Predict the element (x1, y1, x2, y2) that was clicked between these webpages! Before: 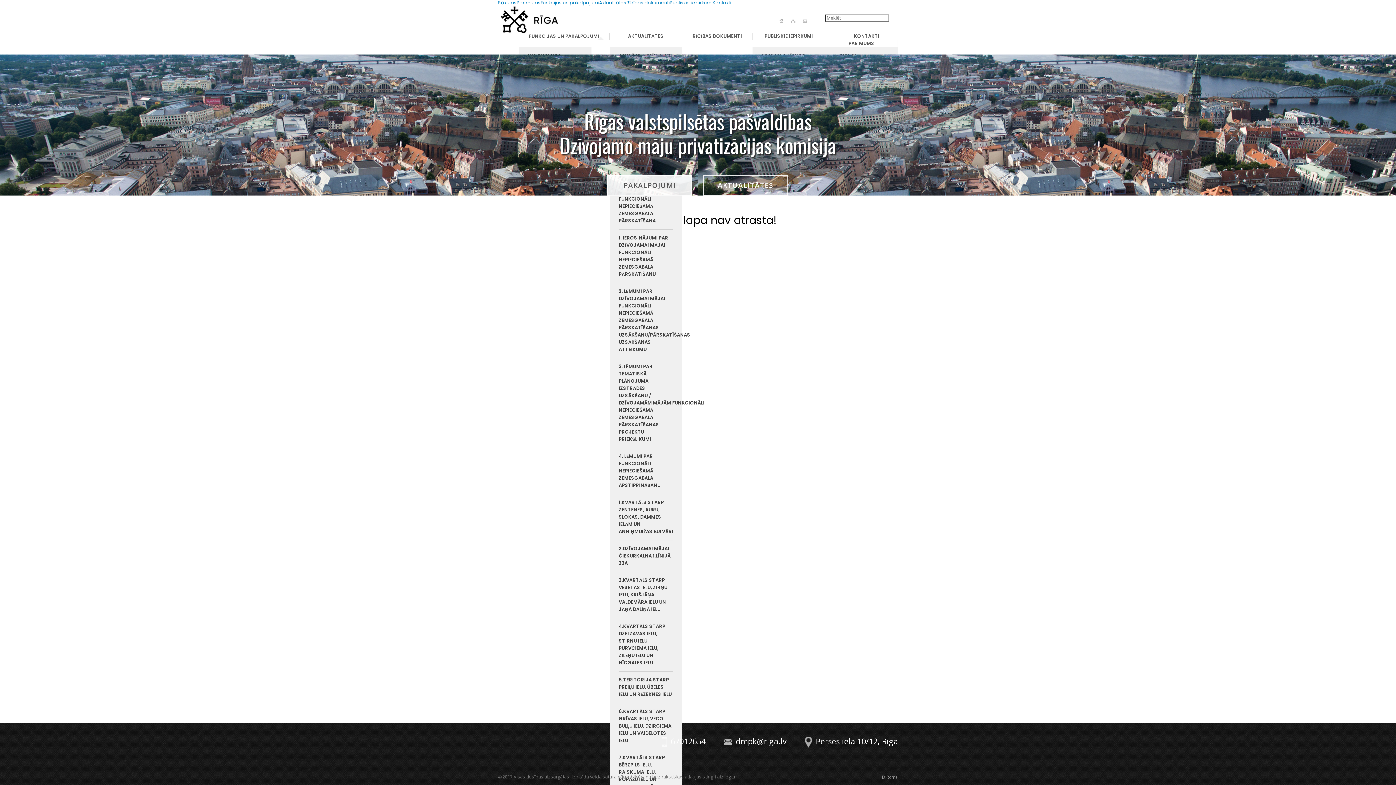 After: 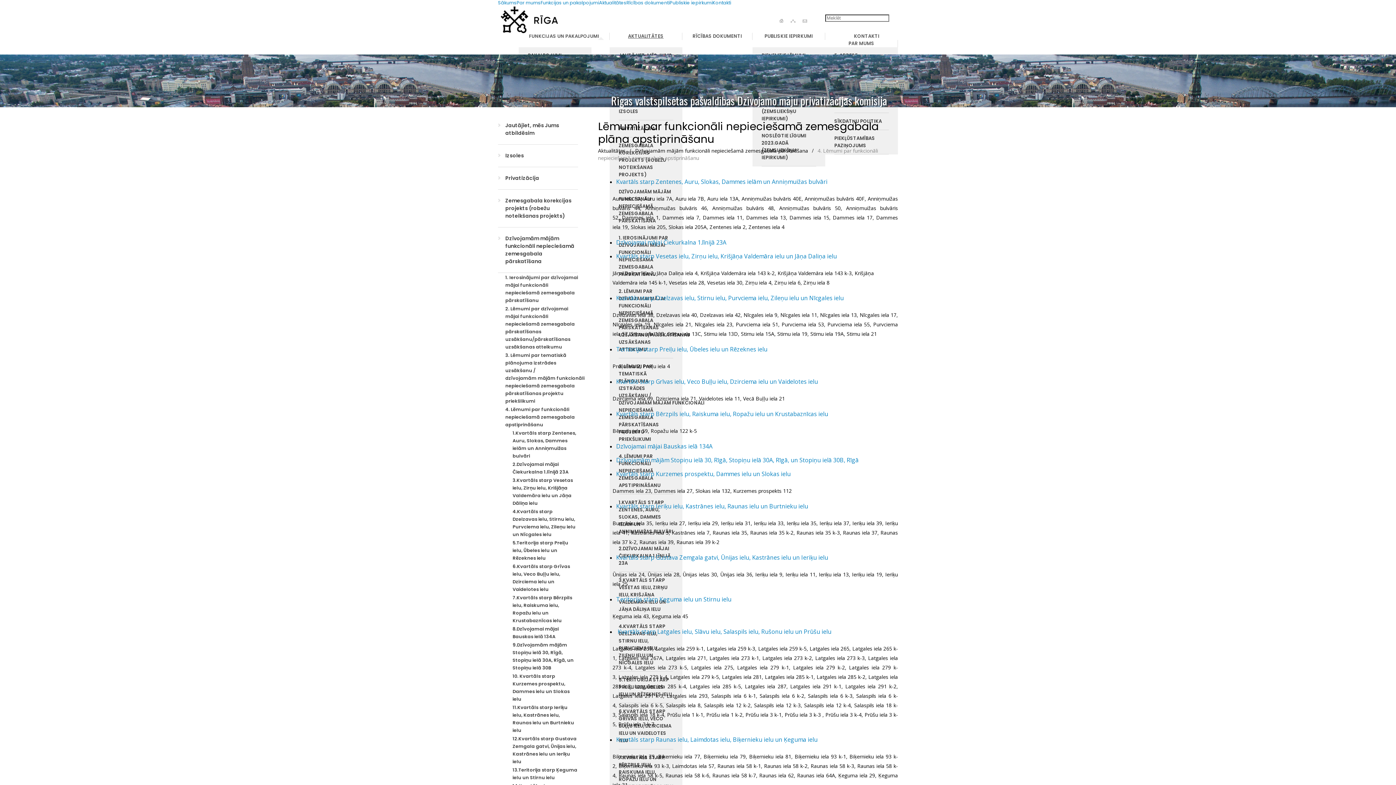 Action: label: 4. LĒMUMI PAR FUNKCIONĀLI NEPIECIEŠAMĀ ZEMESGABALA APSTIPRINĀŠANU bbox: (618, 448, 673, 494)